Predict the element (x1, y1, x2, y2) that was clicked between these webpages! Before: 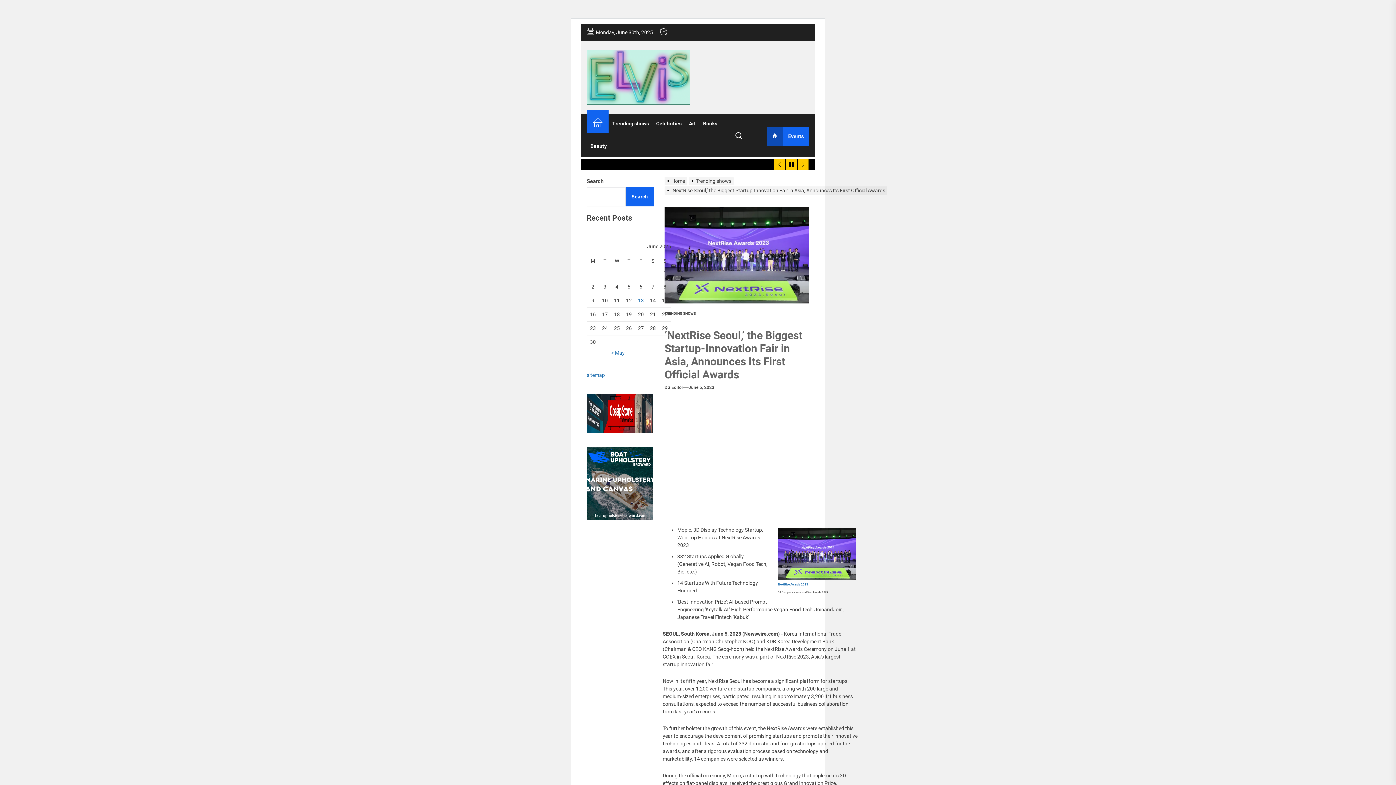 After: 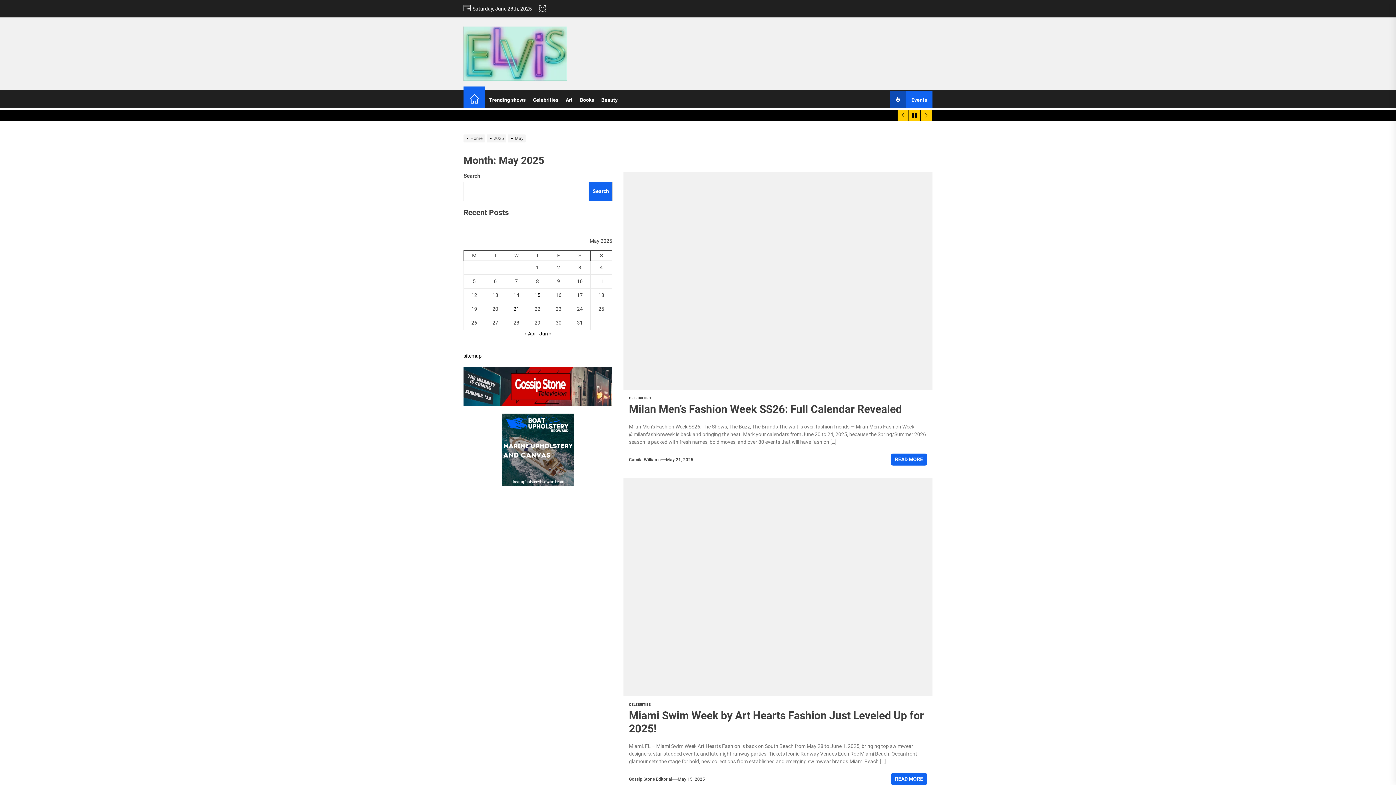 Action: bbox: (611, 350, 624, 356) label: « May